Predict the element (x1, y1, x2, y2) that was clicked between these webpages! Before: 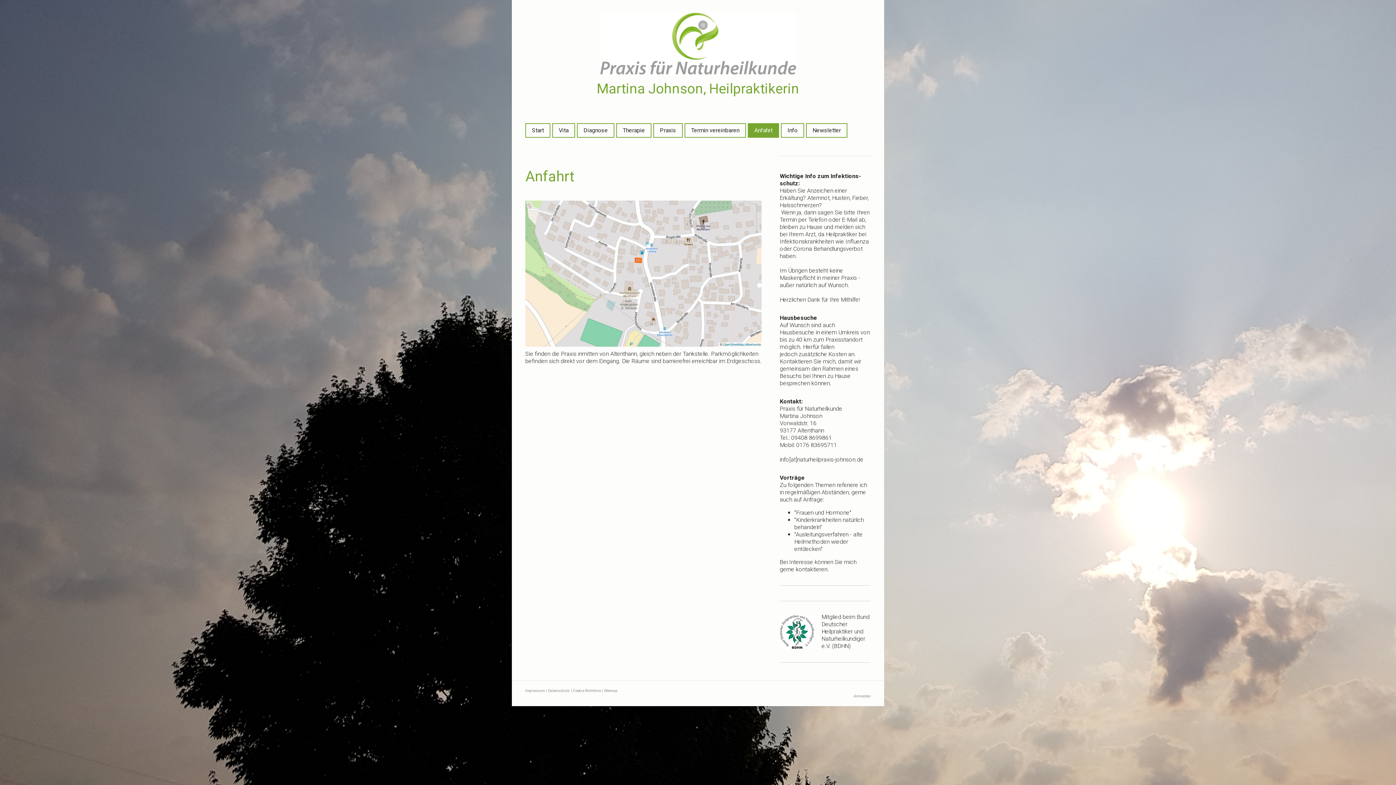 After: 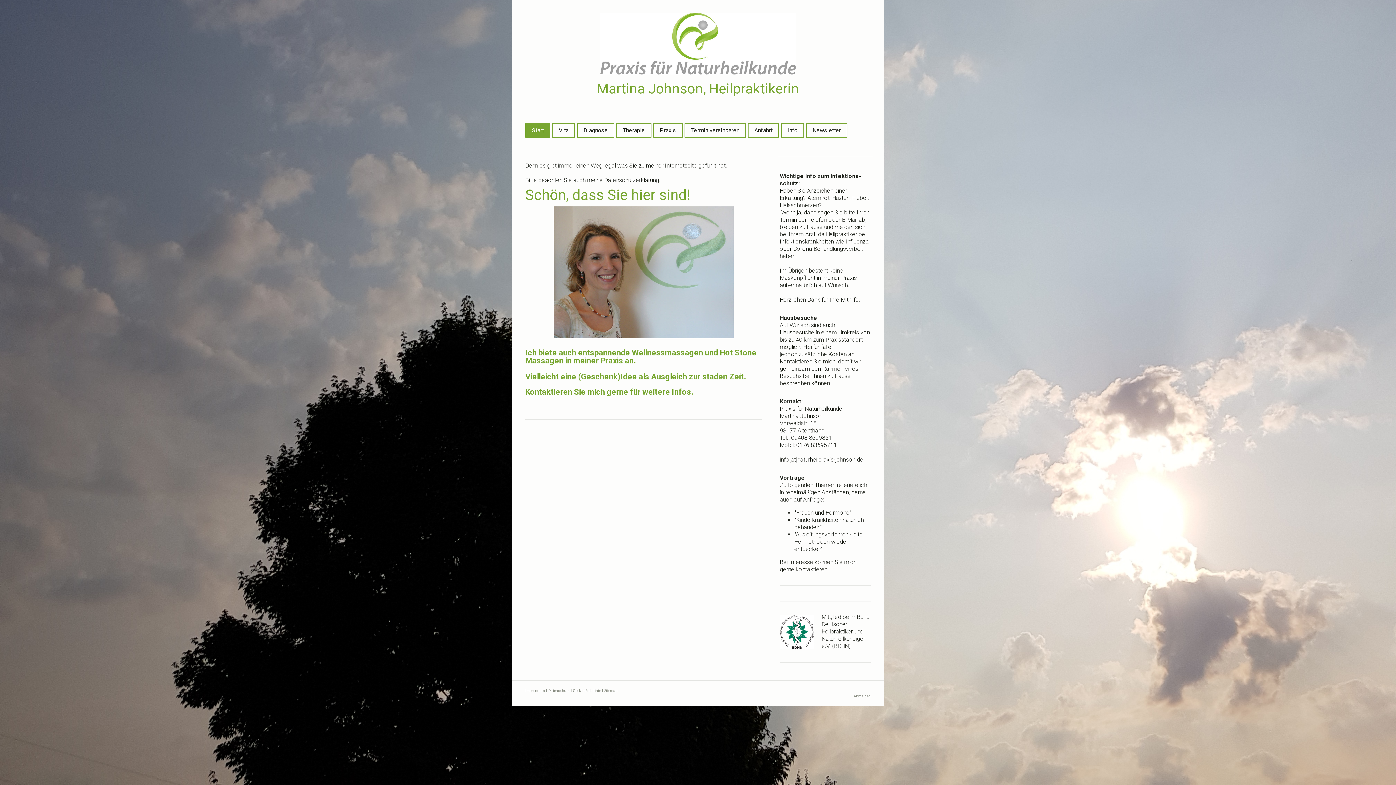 Action: bbox: (600, 13, 796, 20)